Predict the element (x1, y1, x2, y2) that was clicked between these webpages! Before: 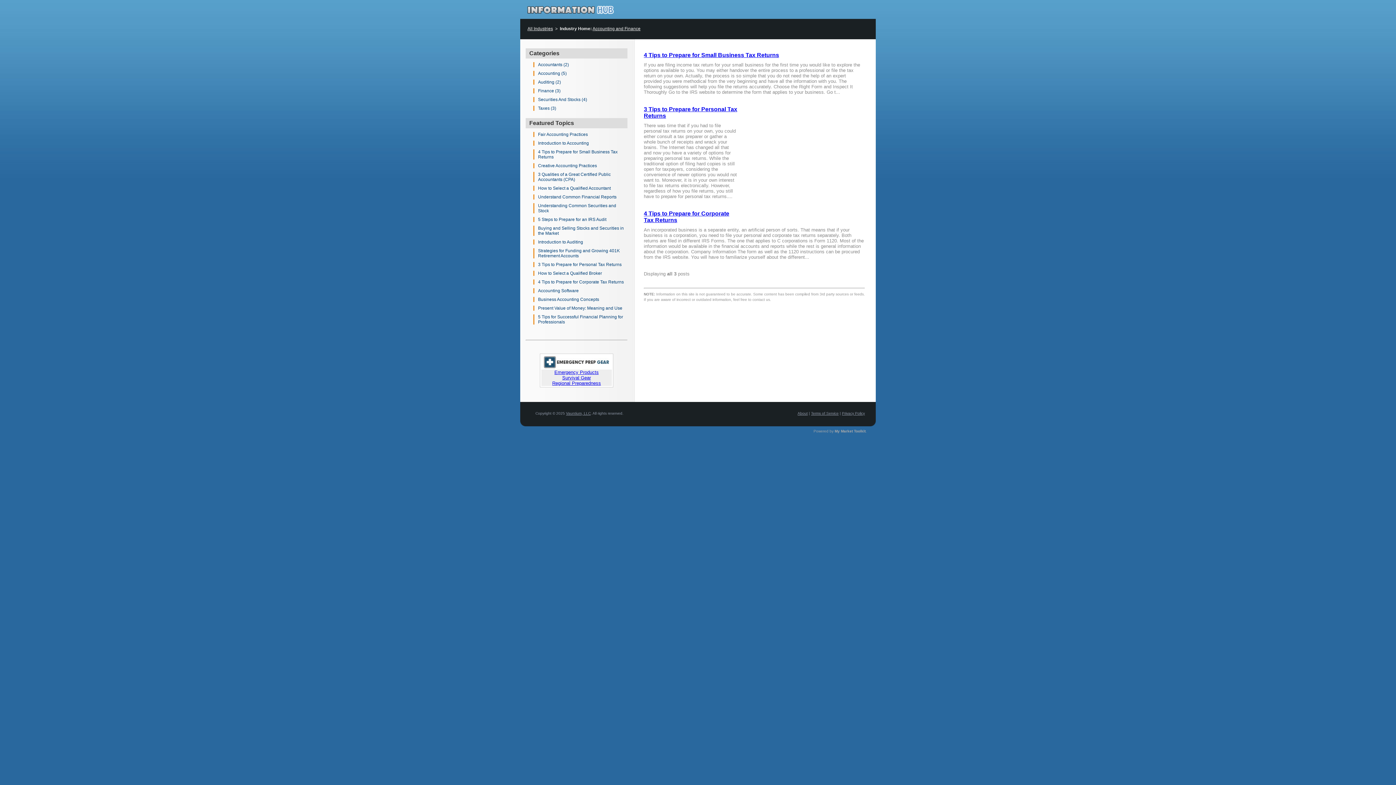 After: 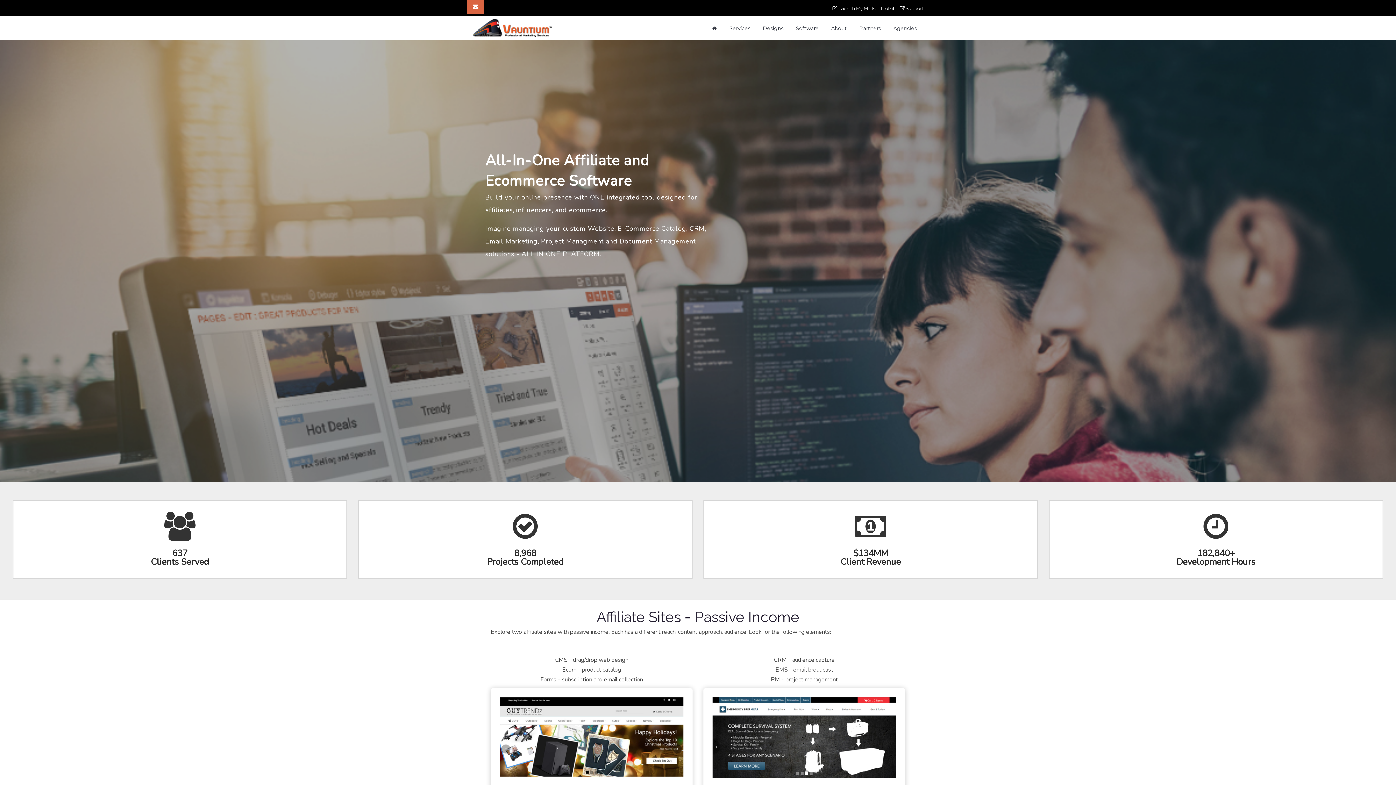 Action: label: Vauntium, LLC bbox: (566, 411, 590, 415)